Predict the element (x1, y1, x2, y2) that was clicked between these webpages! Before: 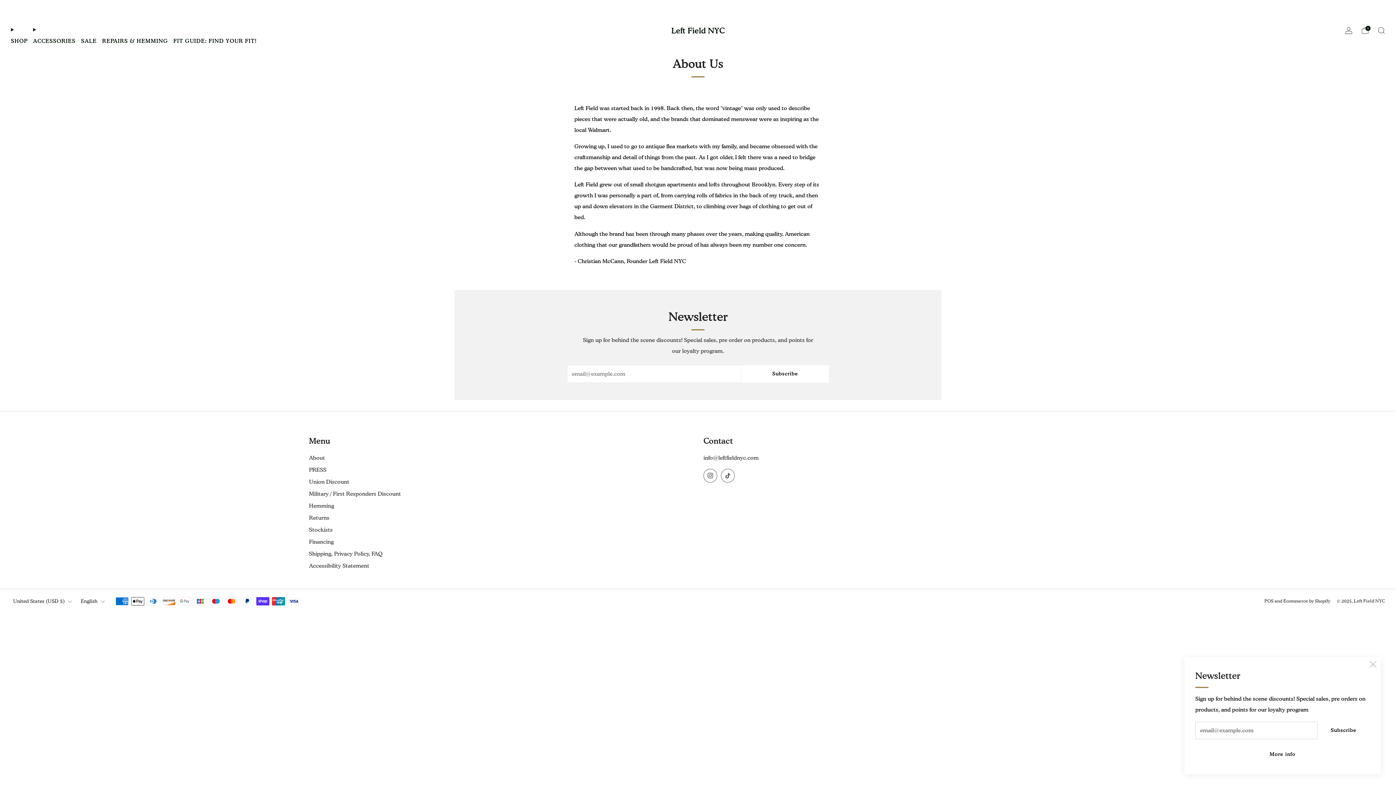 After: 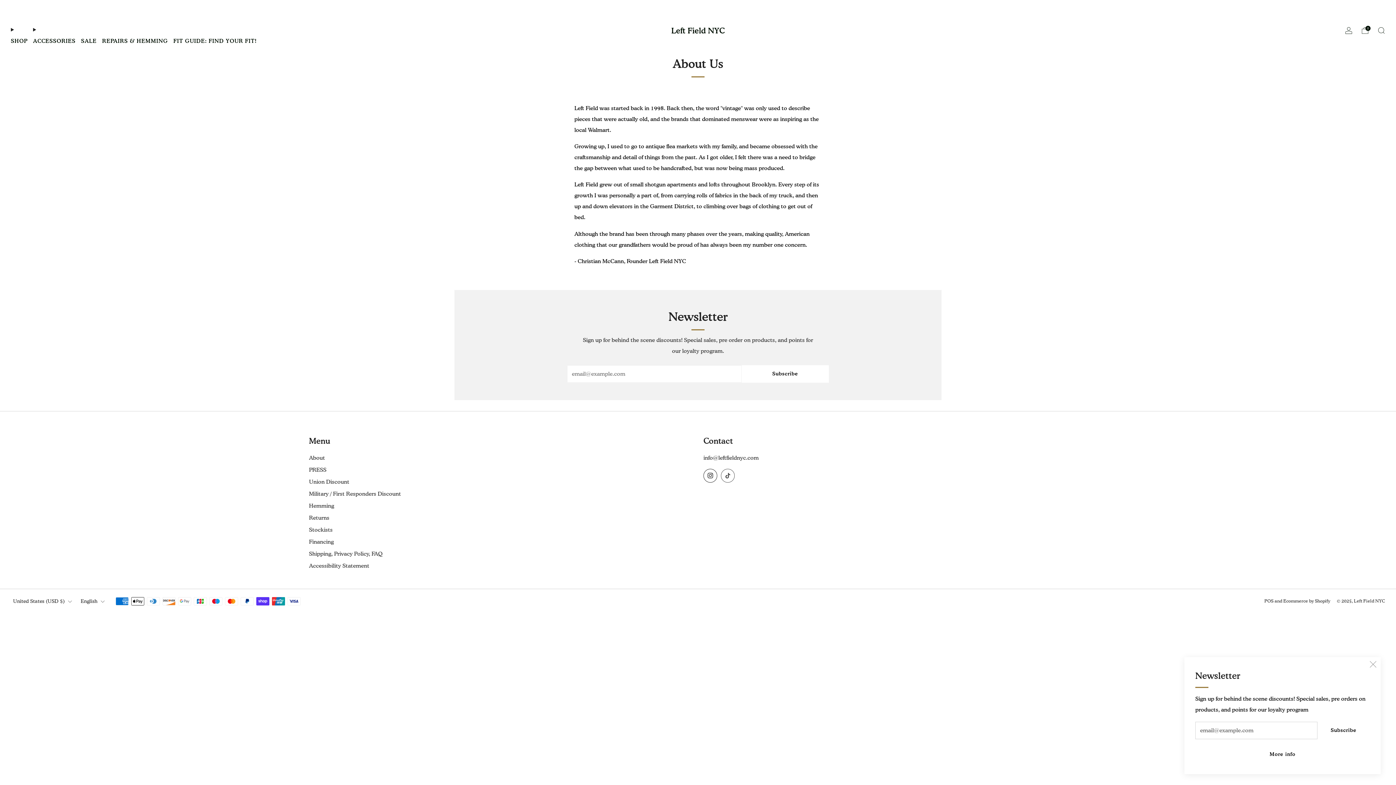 Action: label: 	
Instagram bbox: (703, 469, 717, 483)